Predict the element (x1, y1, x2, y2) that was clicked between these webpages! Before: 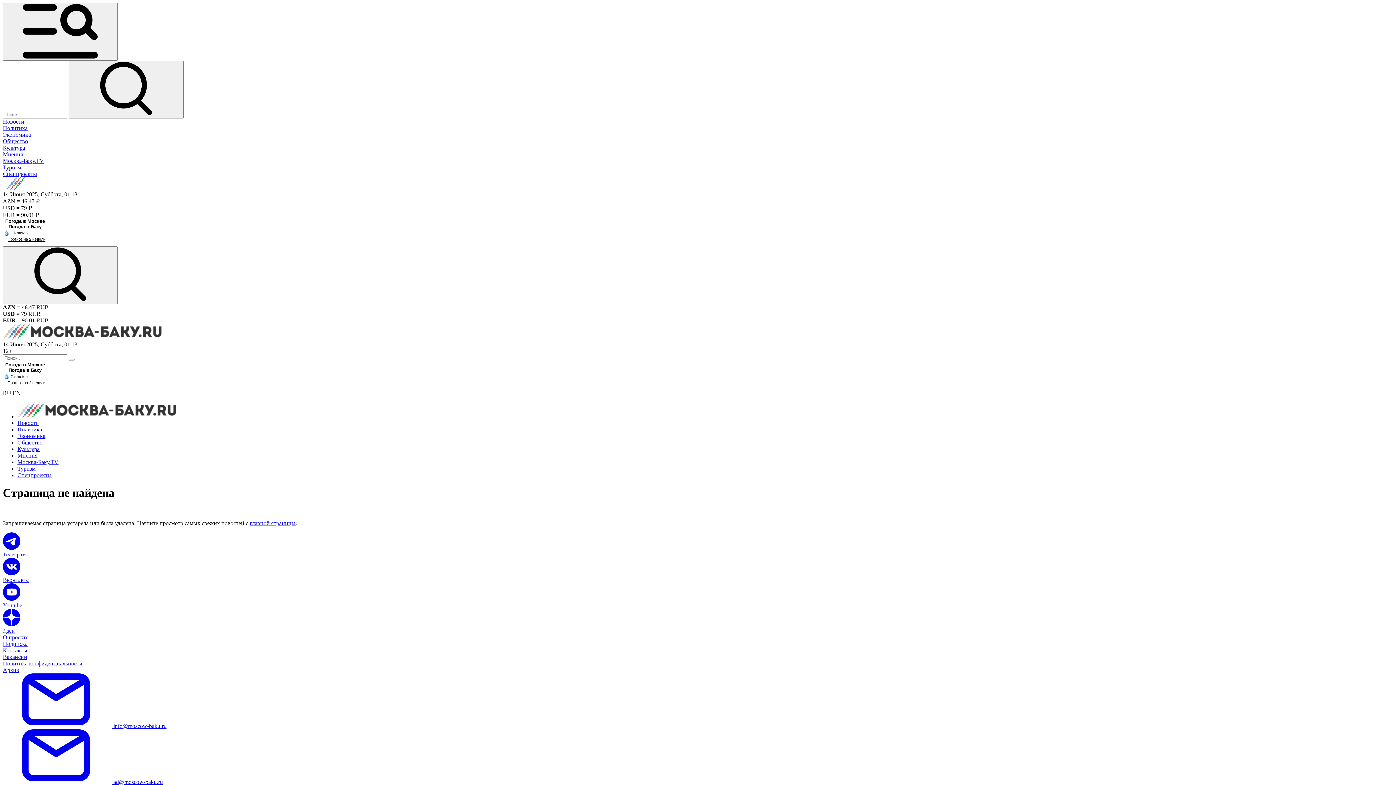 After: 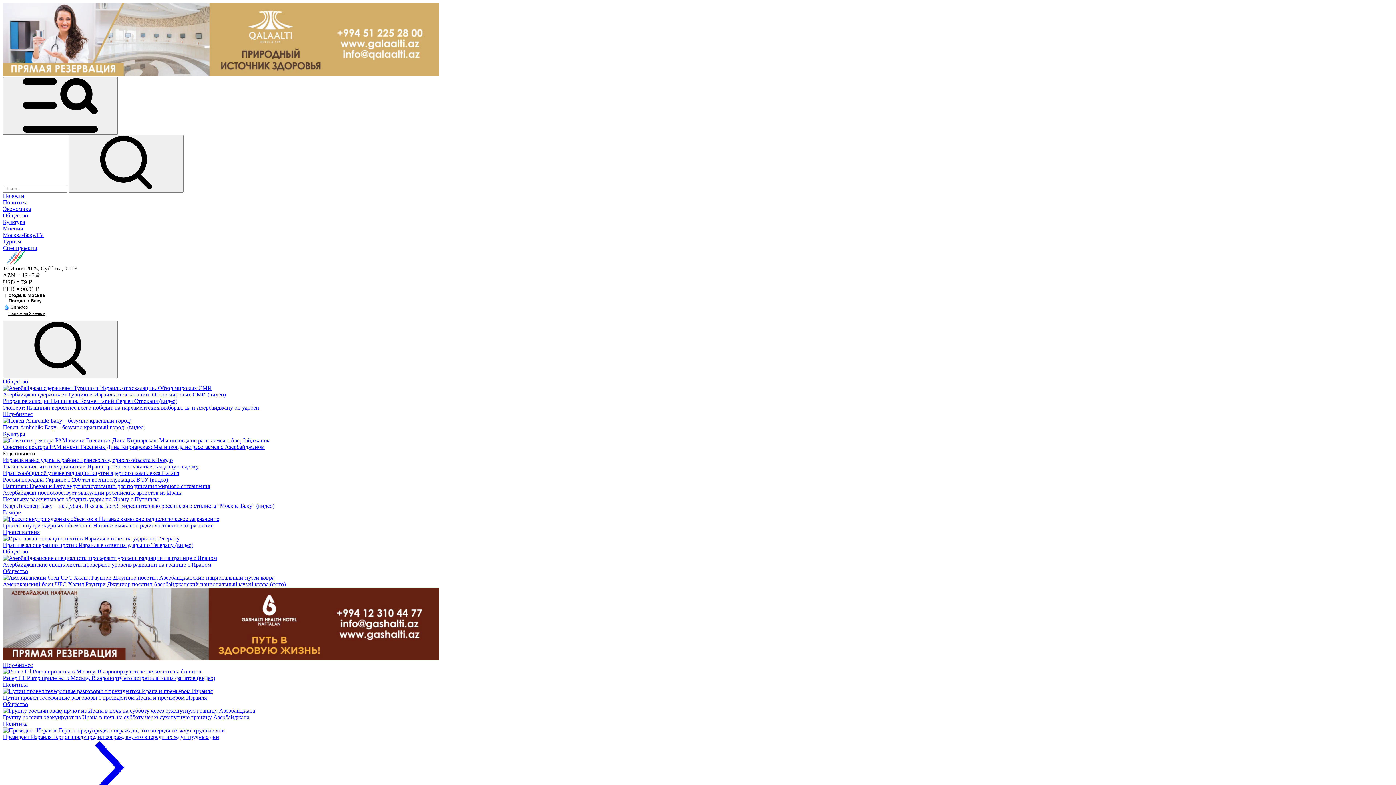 Action: label: главной страницы bbox: (249, 520, 295, 526)